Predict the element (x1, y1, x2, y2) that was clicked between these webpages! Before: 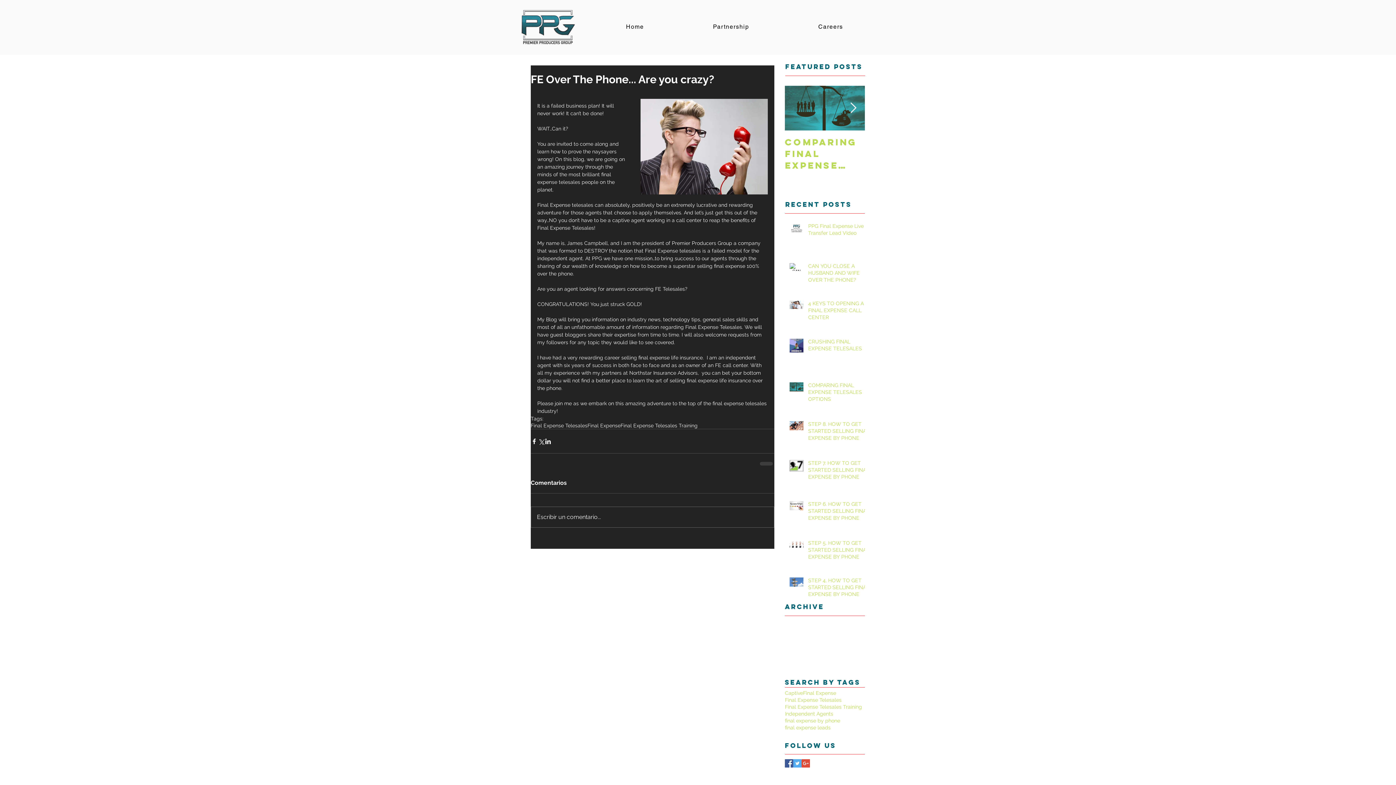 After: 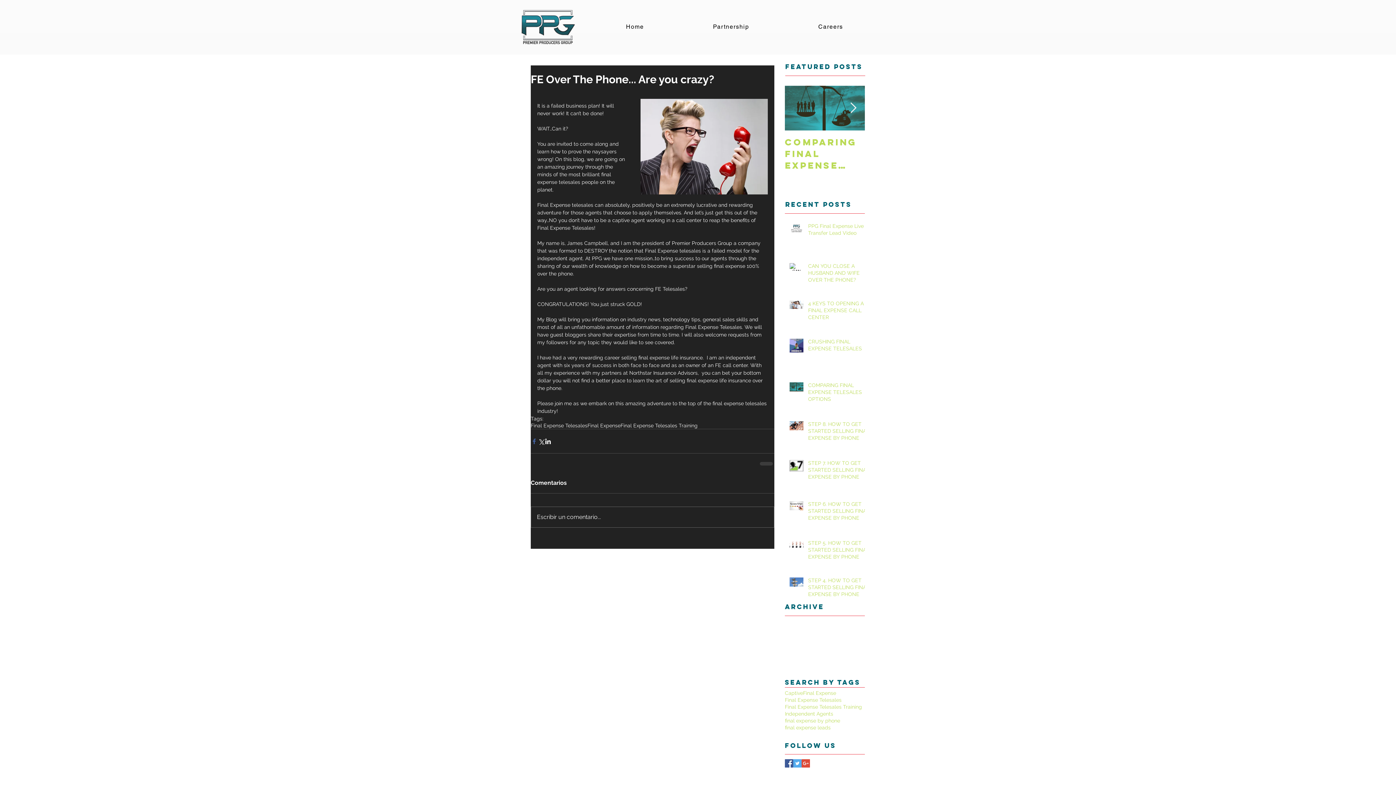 Action: label: Share via Facebook bbox: (530, 438, 537, 444)